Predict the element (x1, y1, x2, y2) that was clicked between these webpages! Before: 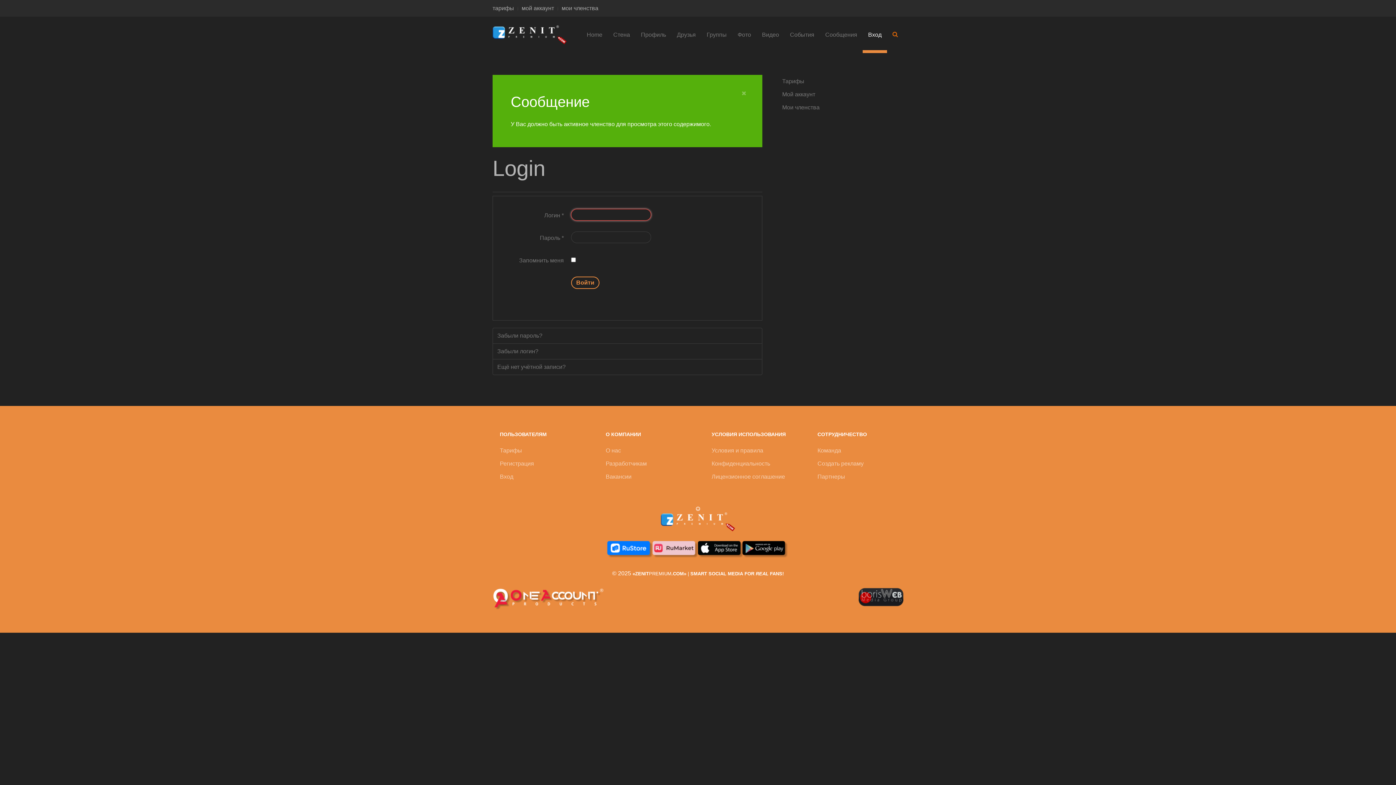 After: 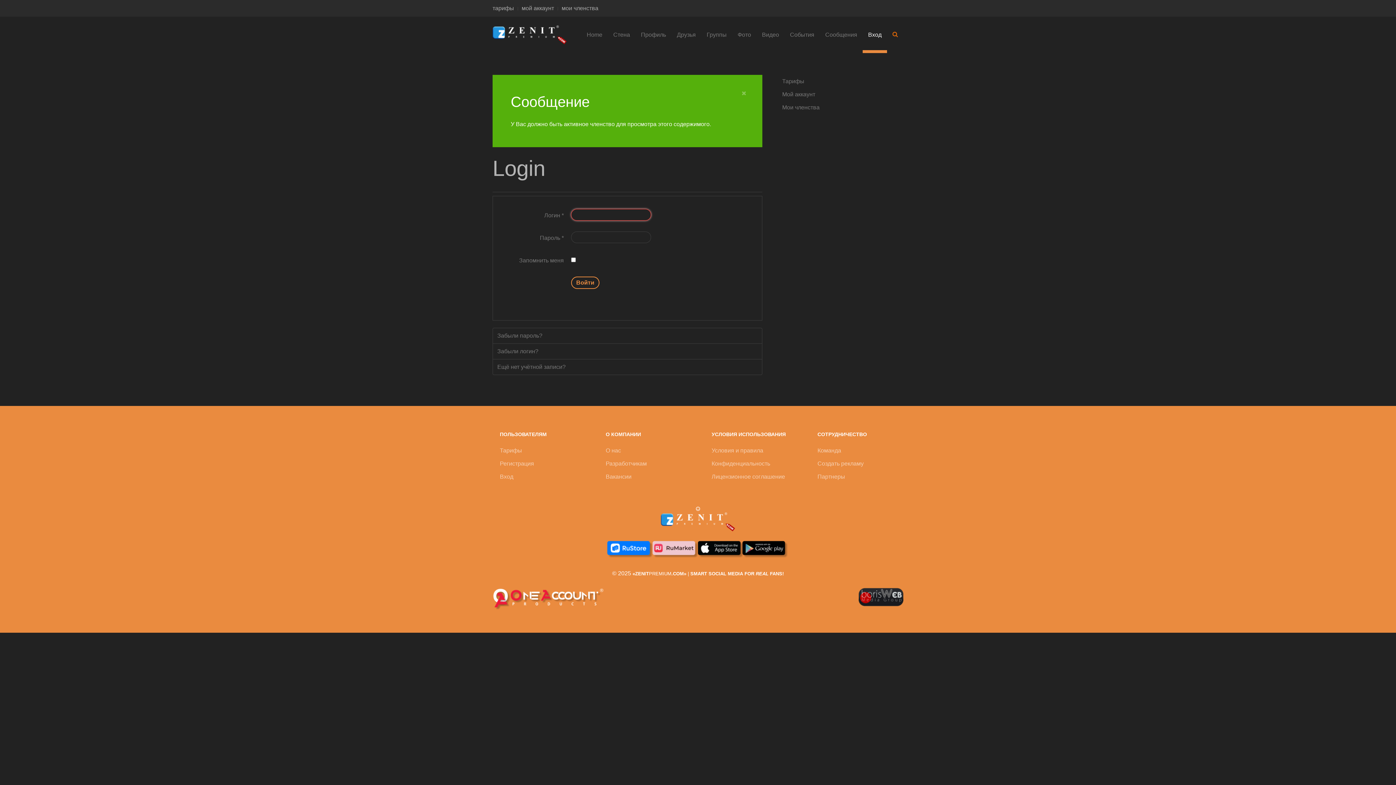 Action: bbox: (701, 16, 732, 53) label: Группы